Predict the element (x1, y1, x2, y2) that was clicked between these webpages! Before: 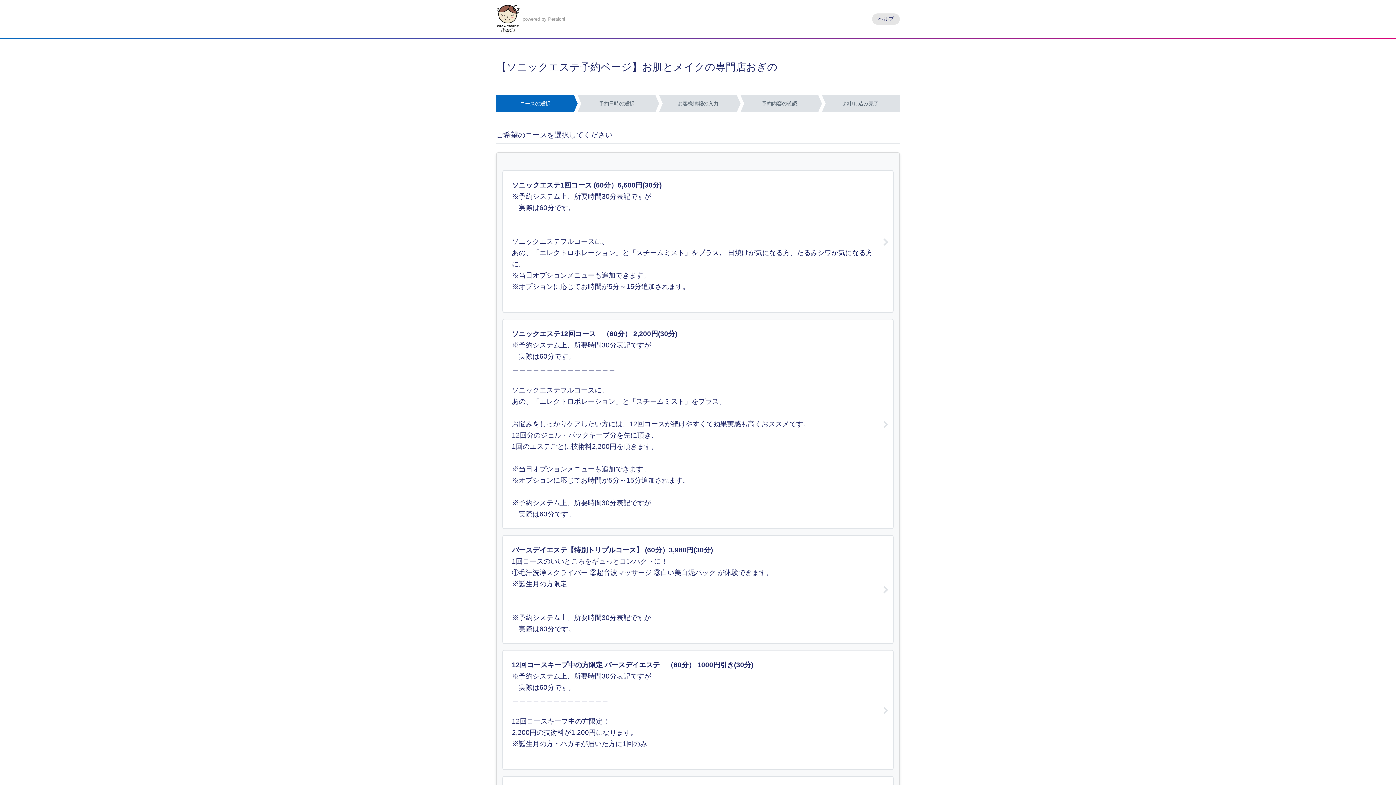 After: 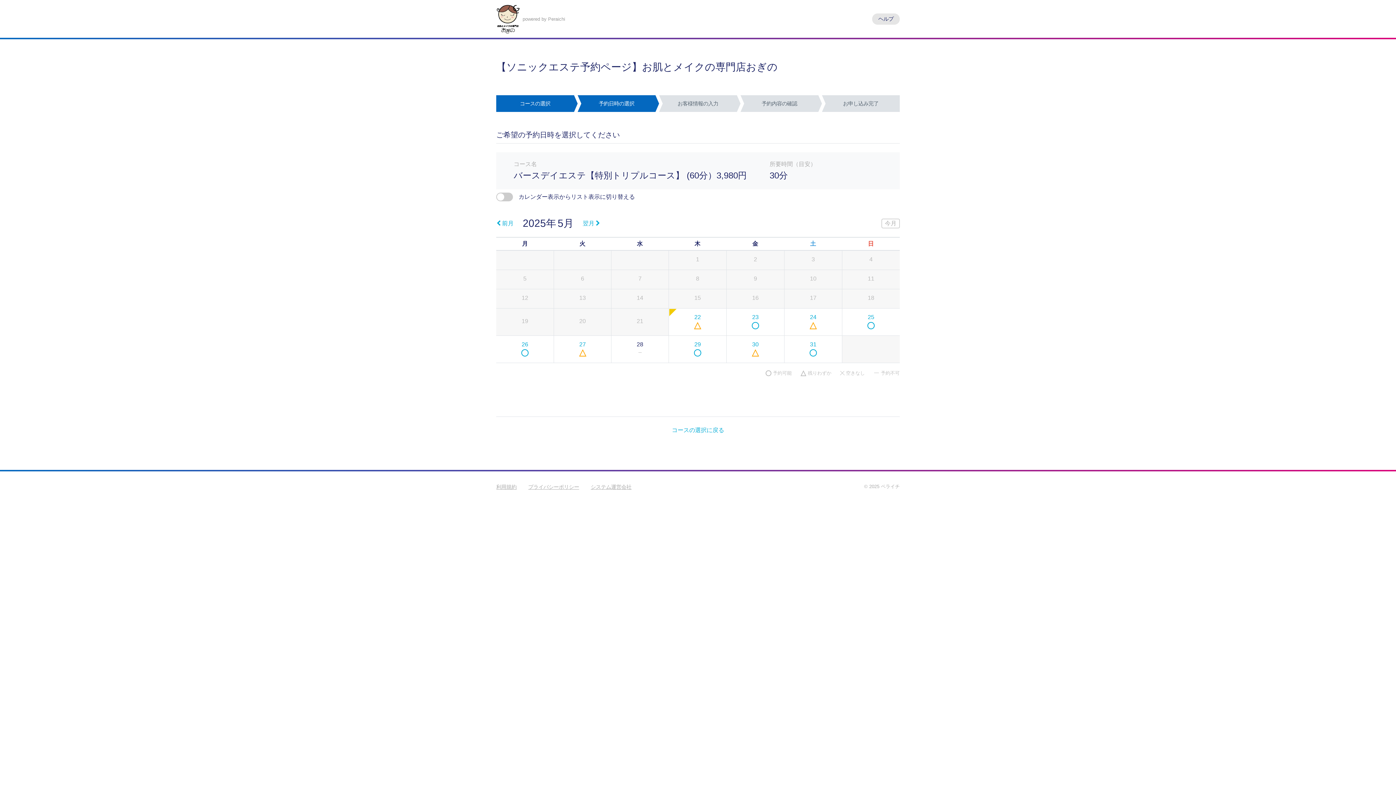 Action: bbox: (502, 535, 893, 644) label: バースデイエステ【特別トリプルコース】 (60分）3,980円(30分)
1回コースのいいところをギュっとコンパクトに！
①毛汗洗浄スクライバー ②超音波マッサージ ③白い美白泥パック が体験できます。
※誕生月の方限定


※予約システム上、所要時間30分表記ですが
　実際は60分です。